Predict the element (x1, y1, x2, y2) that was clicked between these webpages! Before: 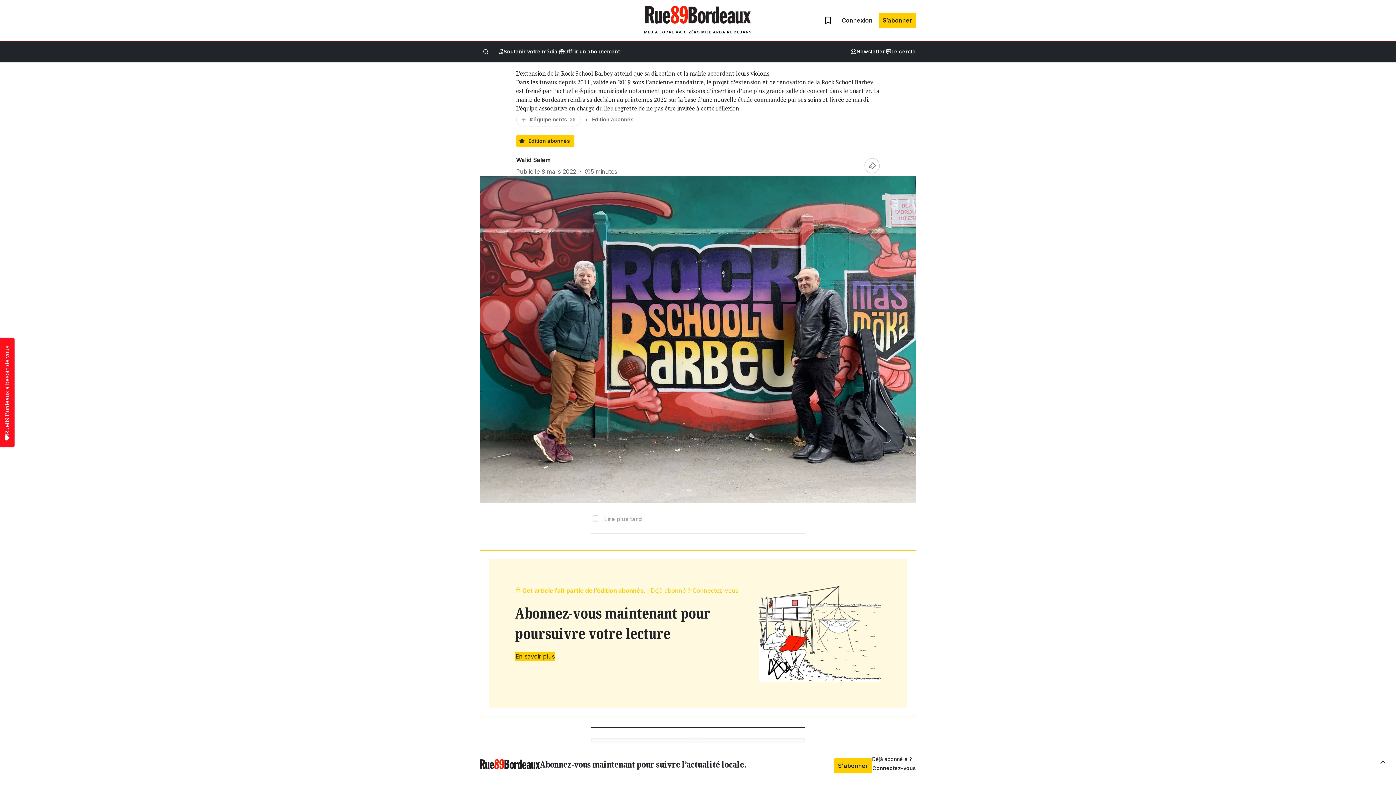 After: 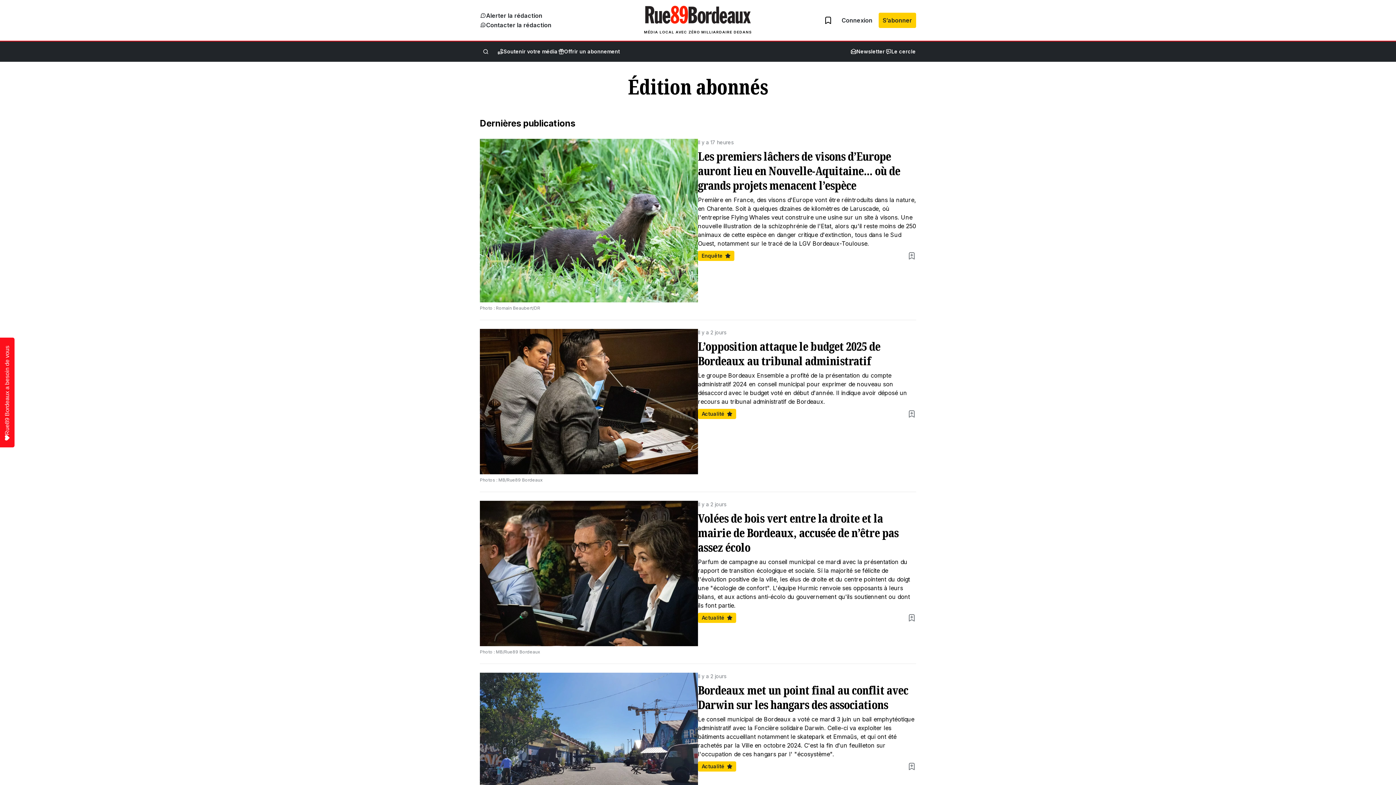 Action: label: Édition abonnés bbox: (592, 116, 633, 122)